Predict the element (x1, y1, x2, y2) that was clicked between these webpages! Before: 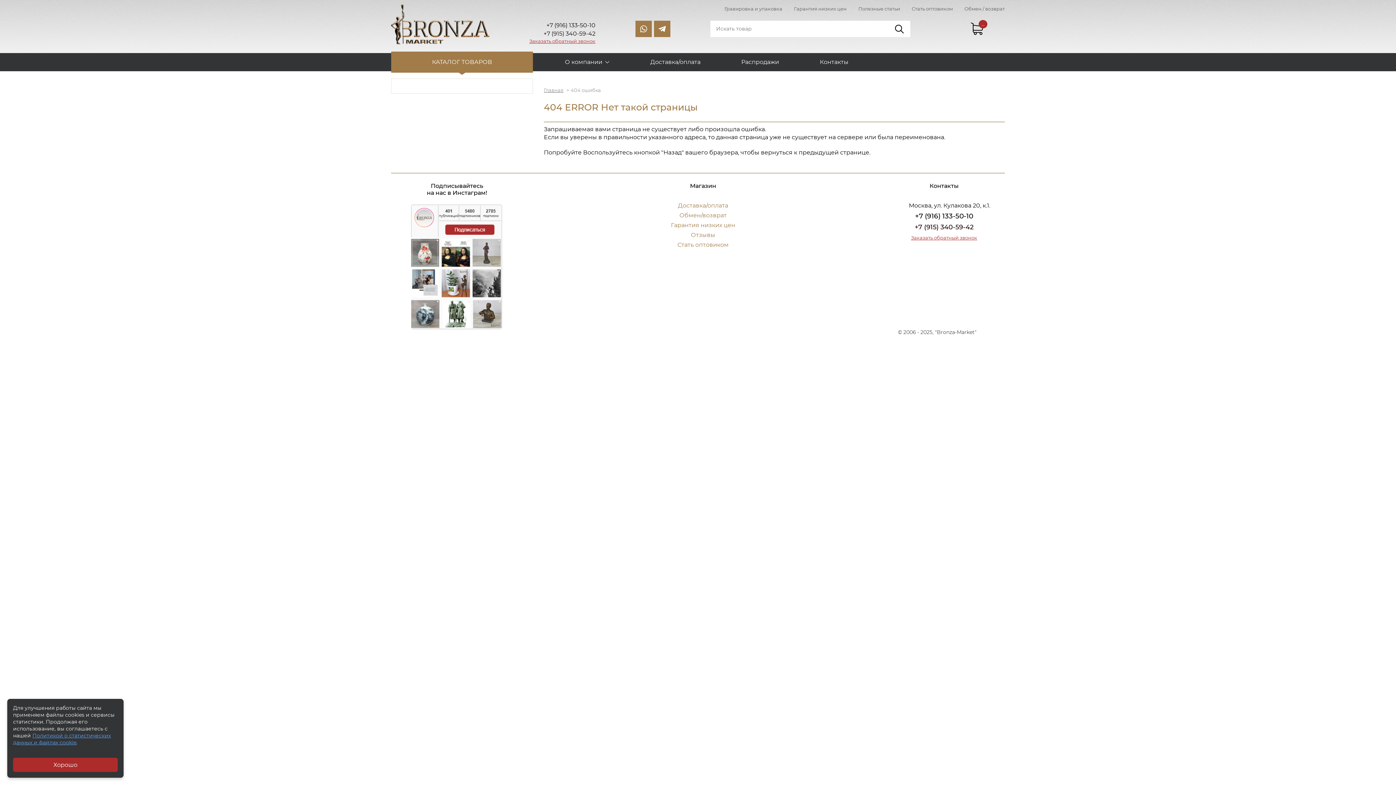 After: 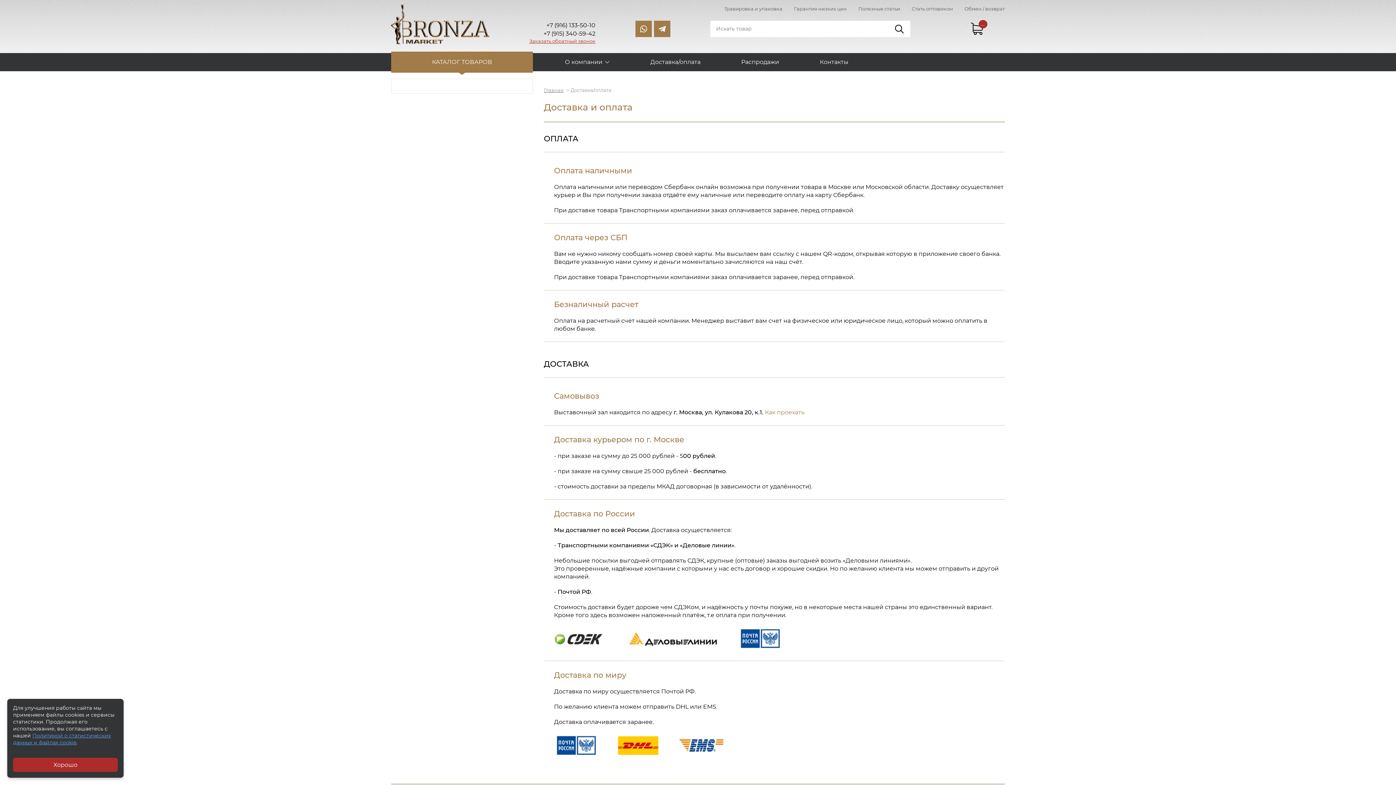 Action: bbox: (678, 202, 728, 209) label: Доставка/оплата